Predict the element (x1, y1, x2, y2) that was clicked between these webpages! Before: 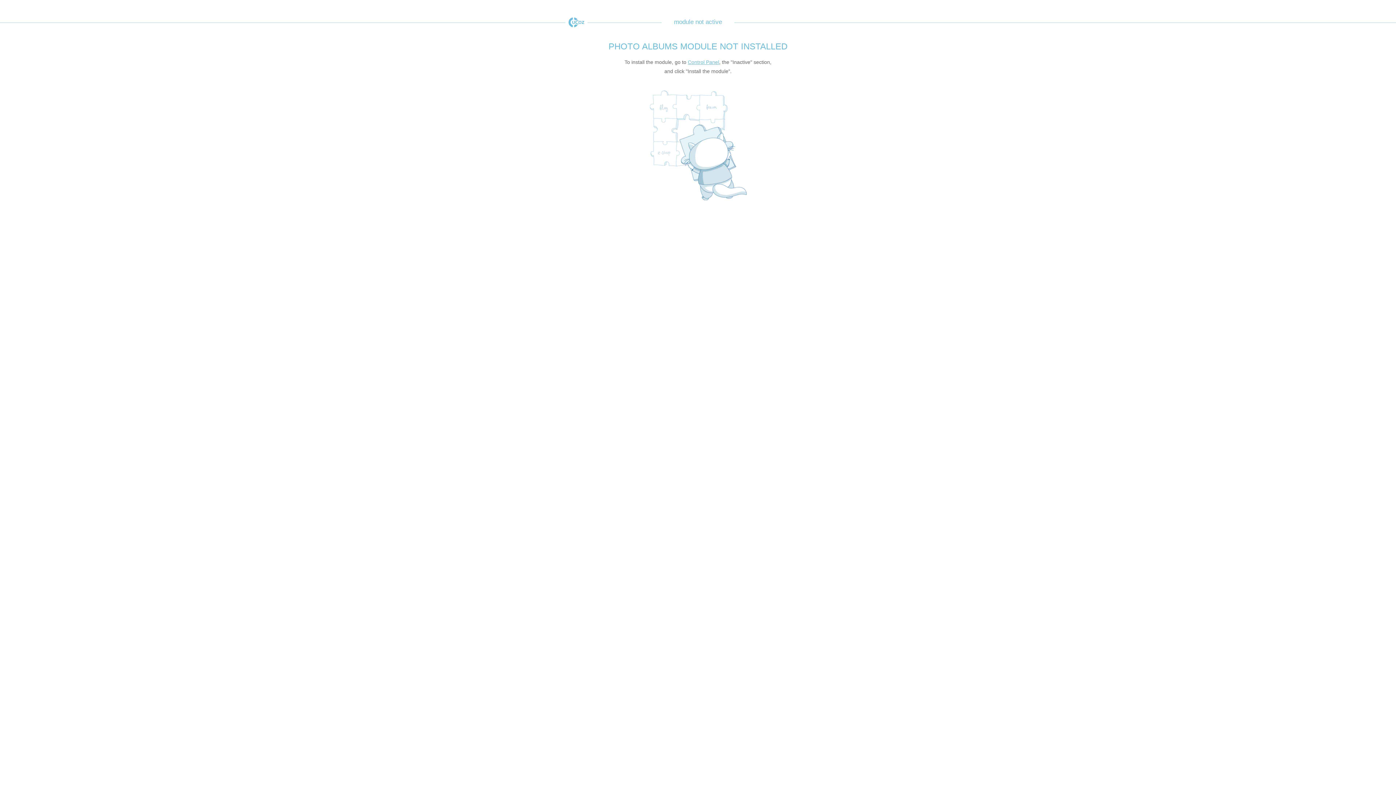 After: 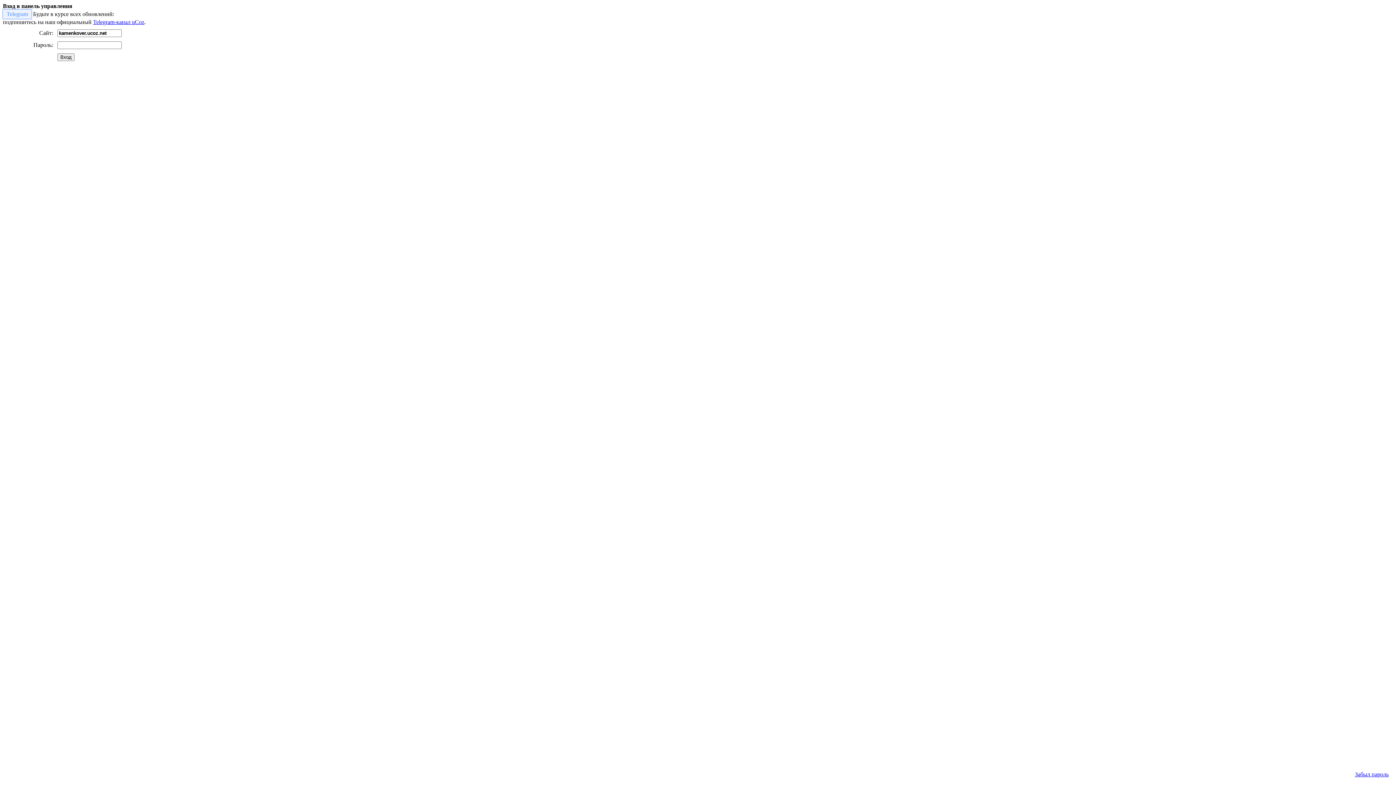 Action: bbox: (688, 59, 719, 65) label: Control Panel